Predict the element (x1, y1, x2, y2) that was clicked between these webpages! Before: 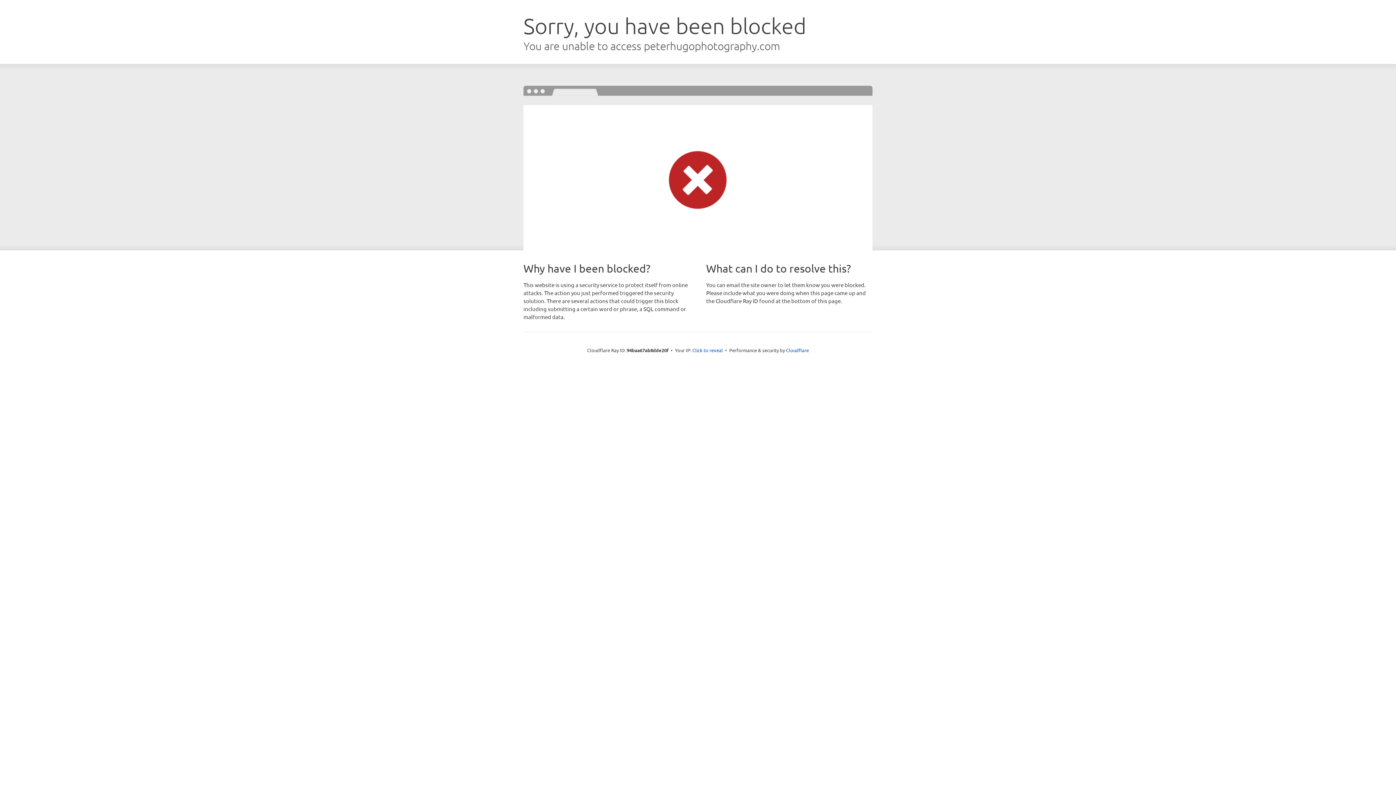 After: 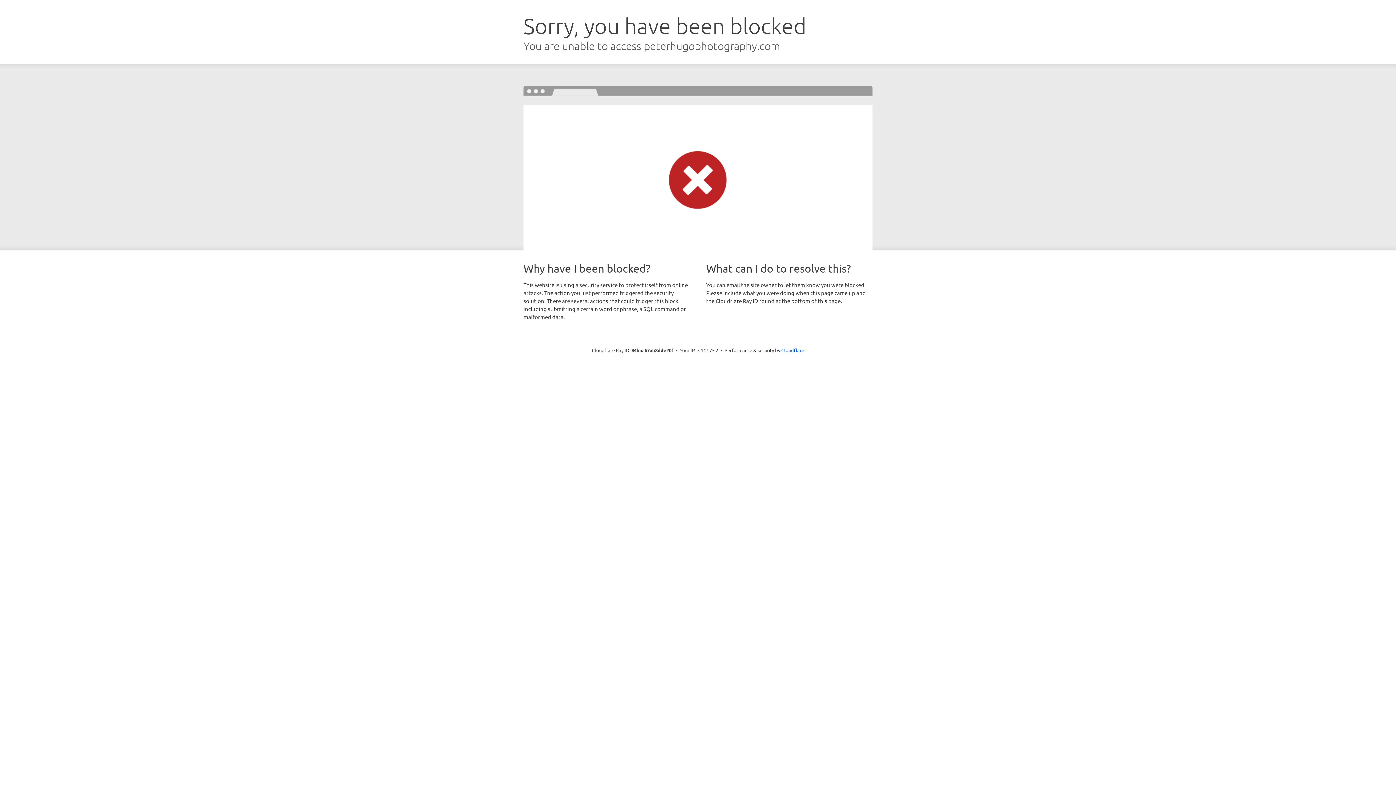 Action: label: Click to reveal bbox: (692, 346, 723, 353)